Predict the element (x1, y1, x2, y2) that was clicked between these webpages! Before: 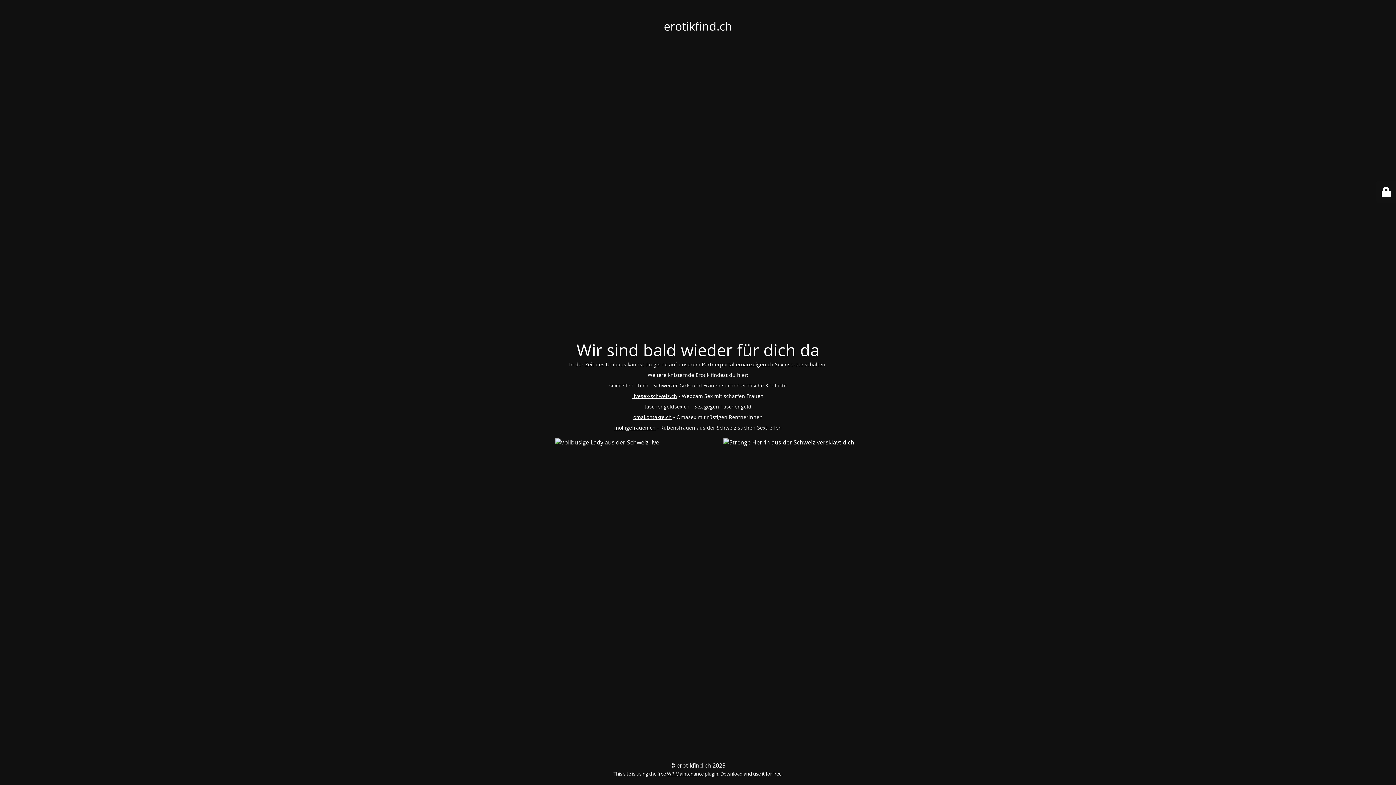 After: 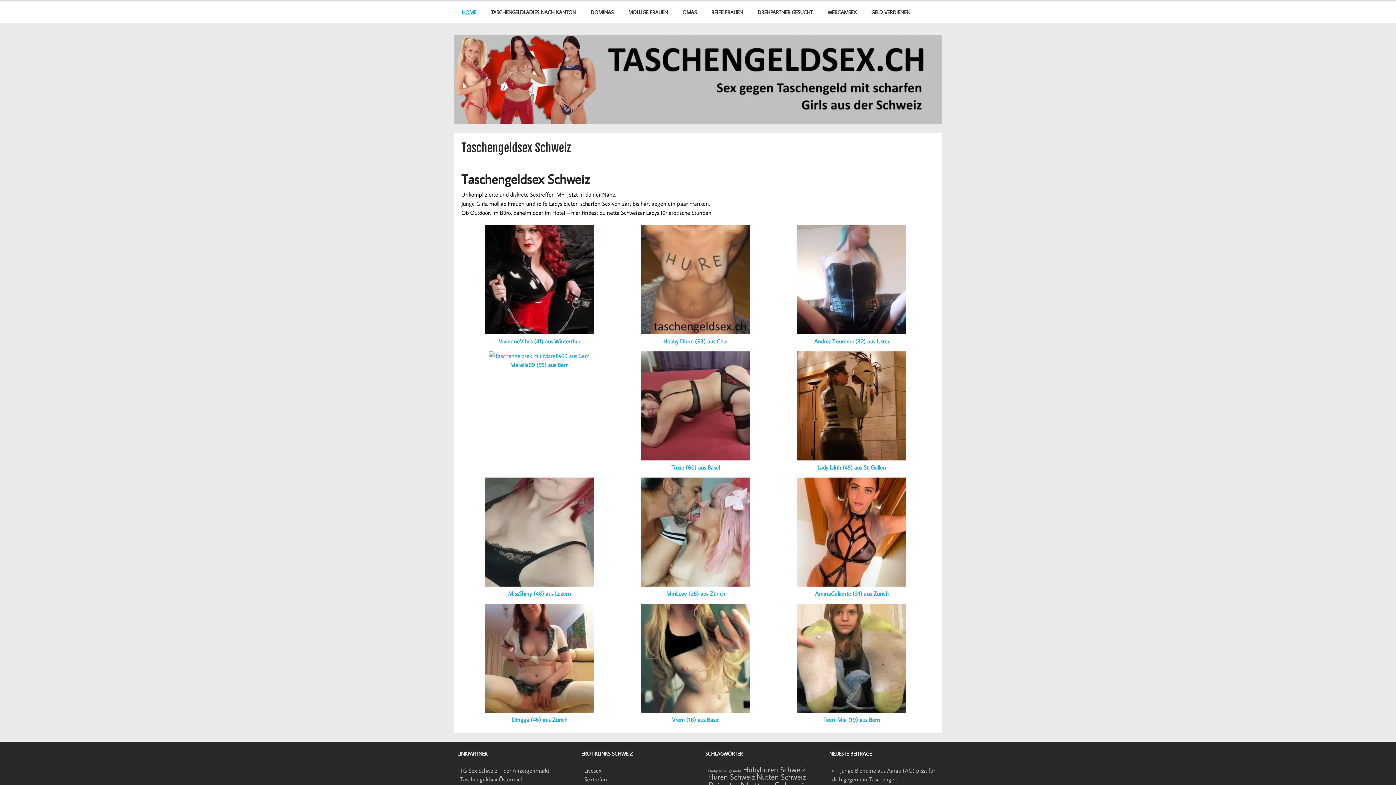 Action: bbox: (644, 403, 689, 410) label: taschengeldsex.ch